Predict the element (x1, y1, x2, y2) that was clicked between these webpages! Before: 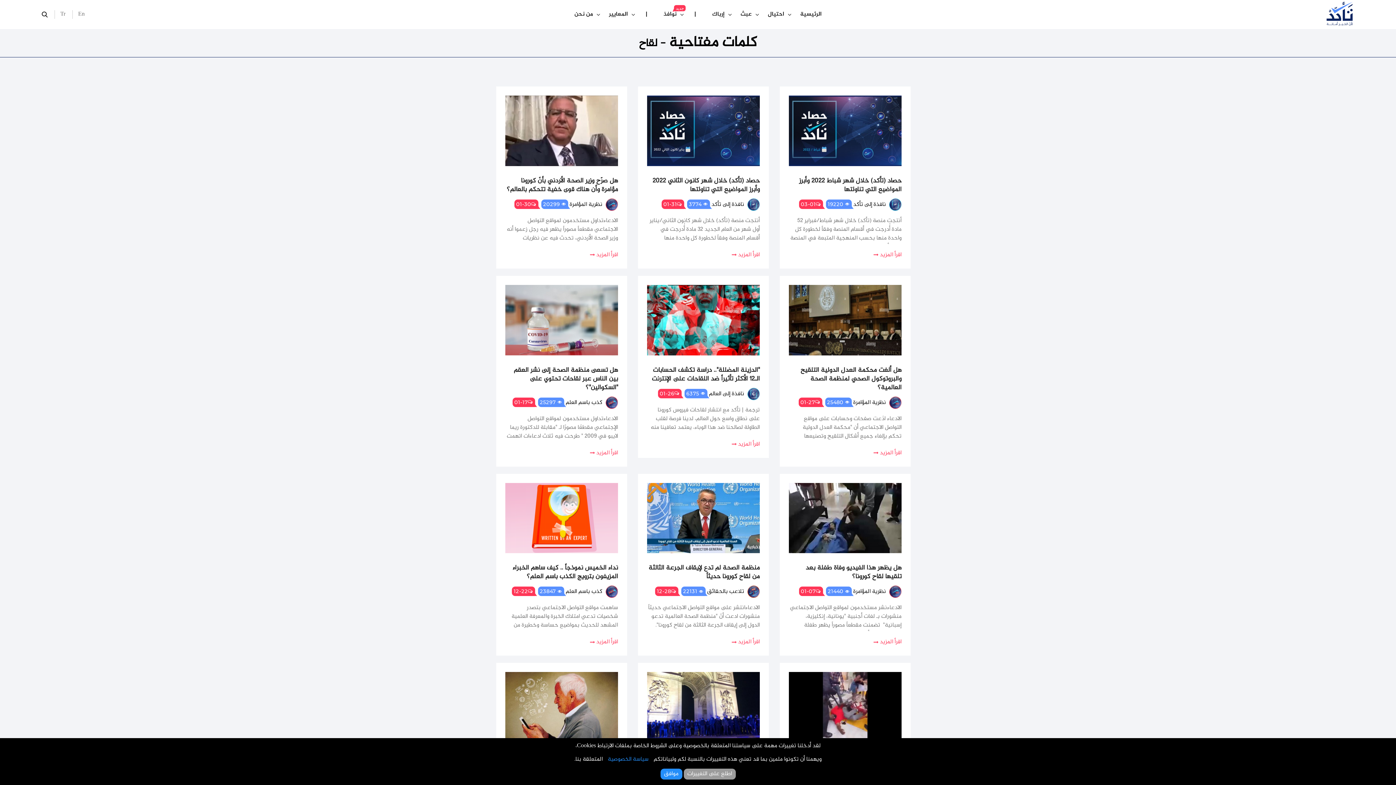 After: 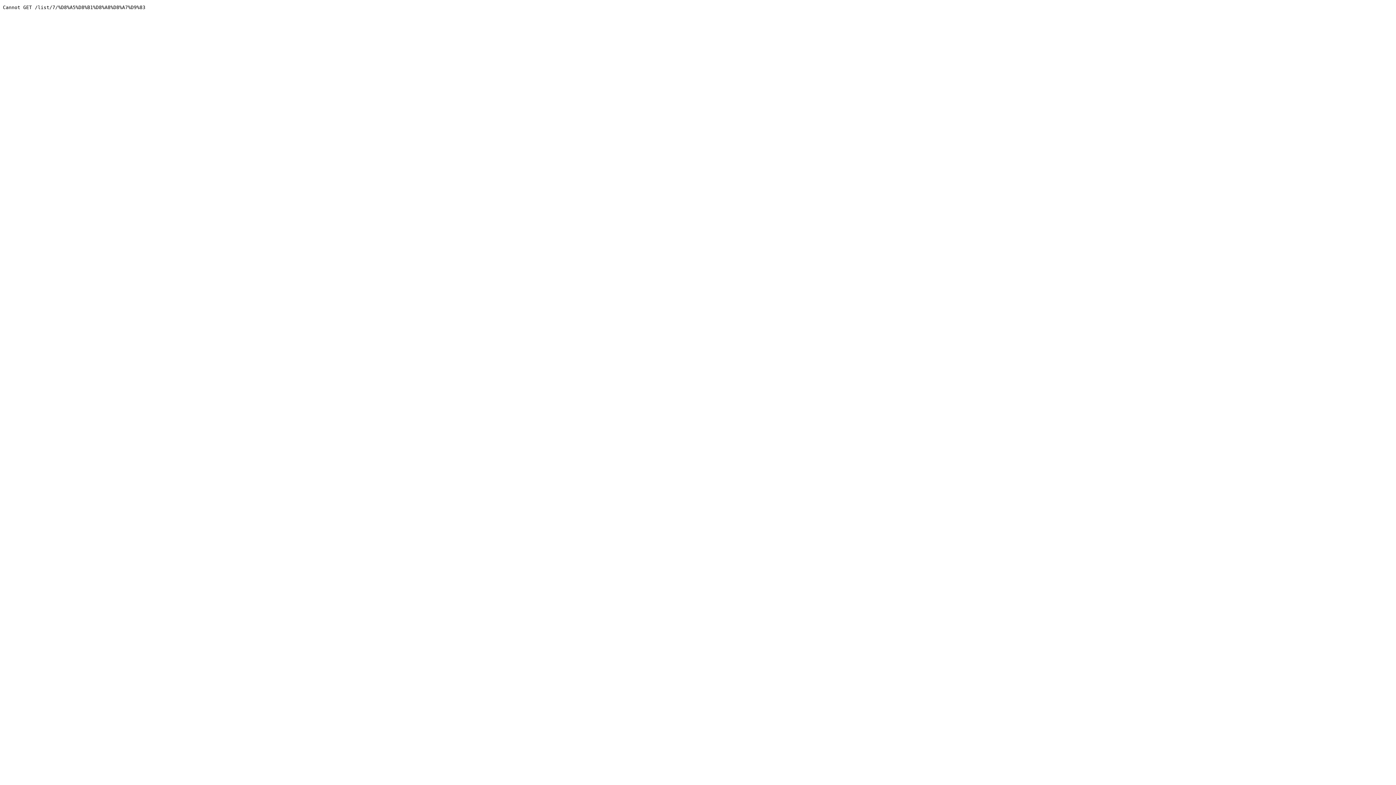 Action: label: إرباك bbox: (712, 0, 724, 29)